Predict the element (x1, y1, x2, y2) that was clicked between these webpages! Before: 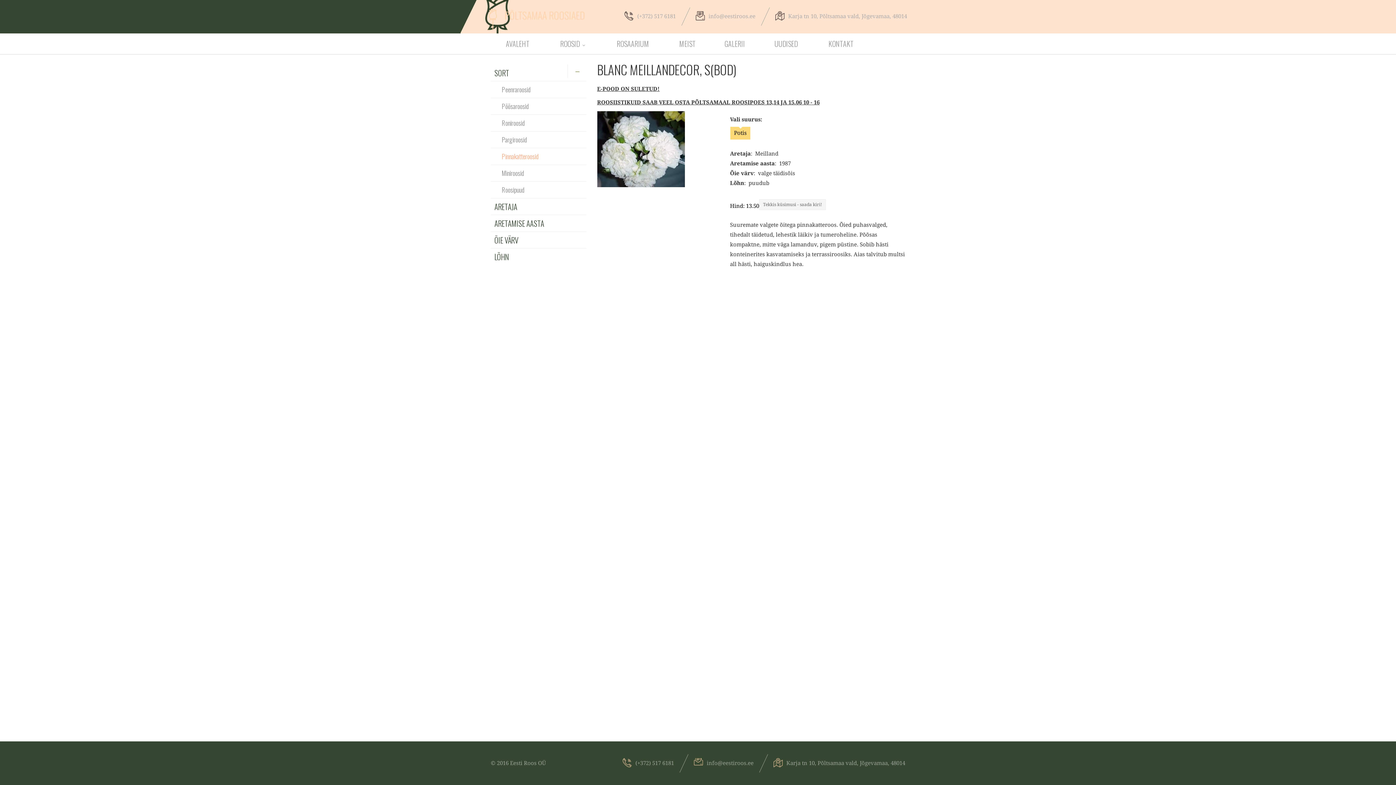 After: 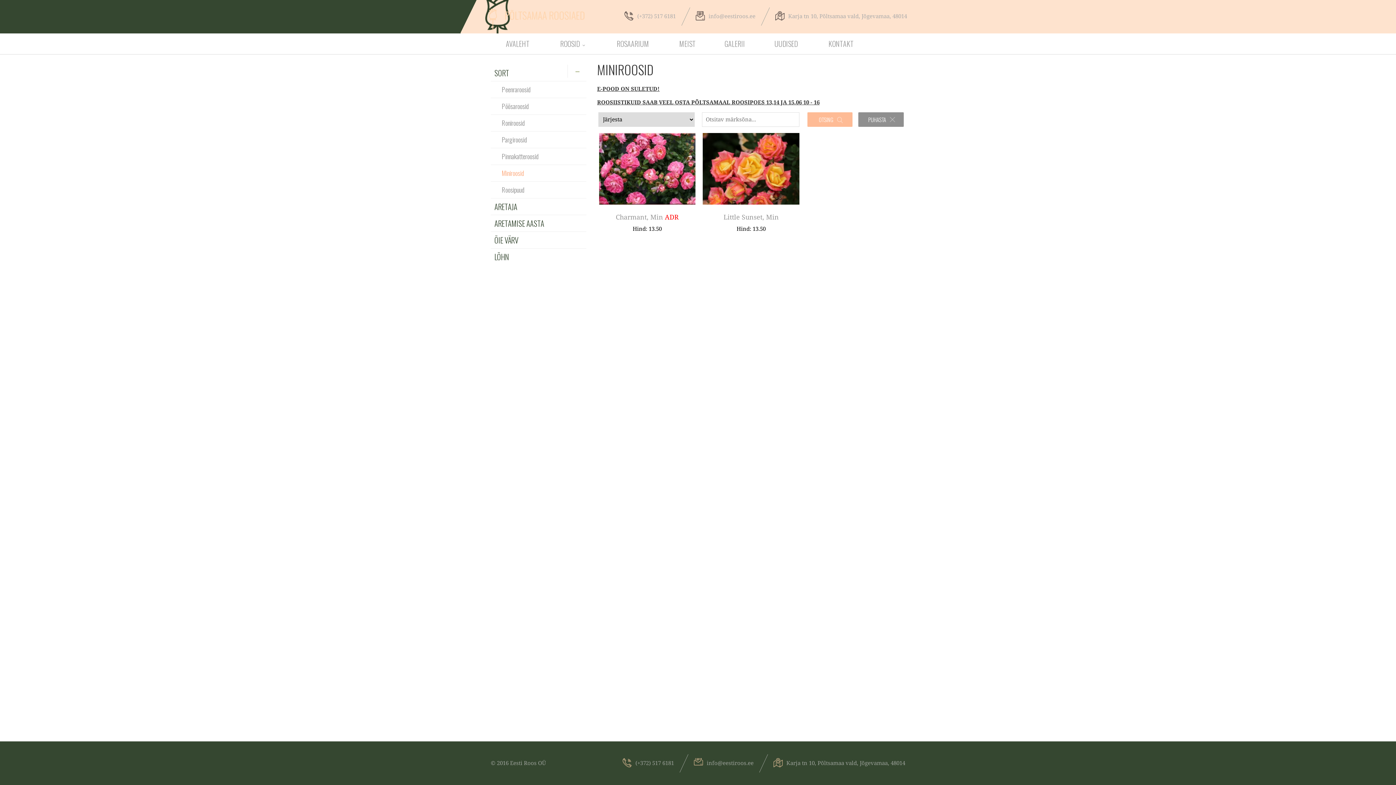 Action: label: Miniroosid bbox: (490, 164, 586, 181)